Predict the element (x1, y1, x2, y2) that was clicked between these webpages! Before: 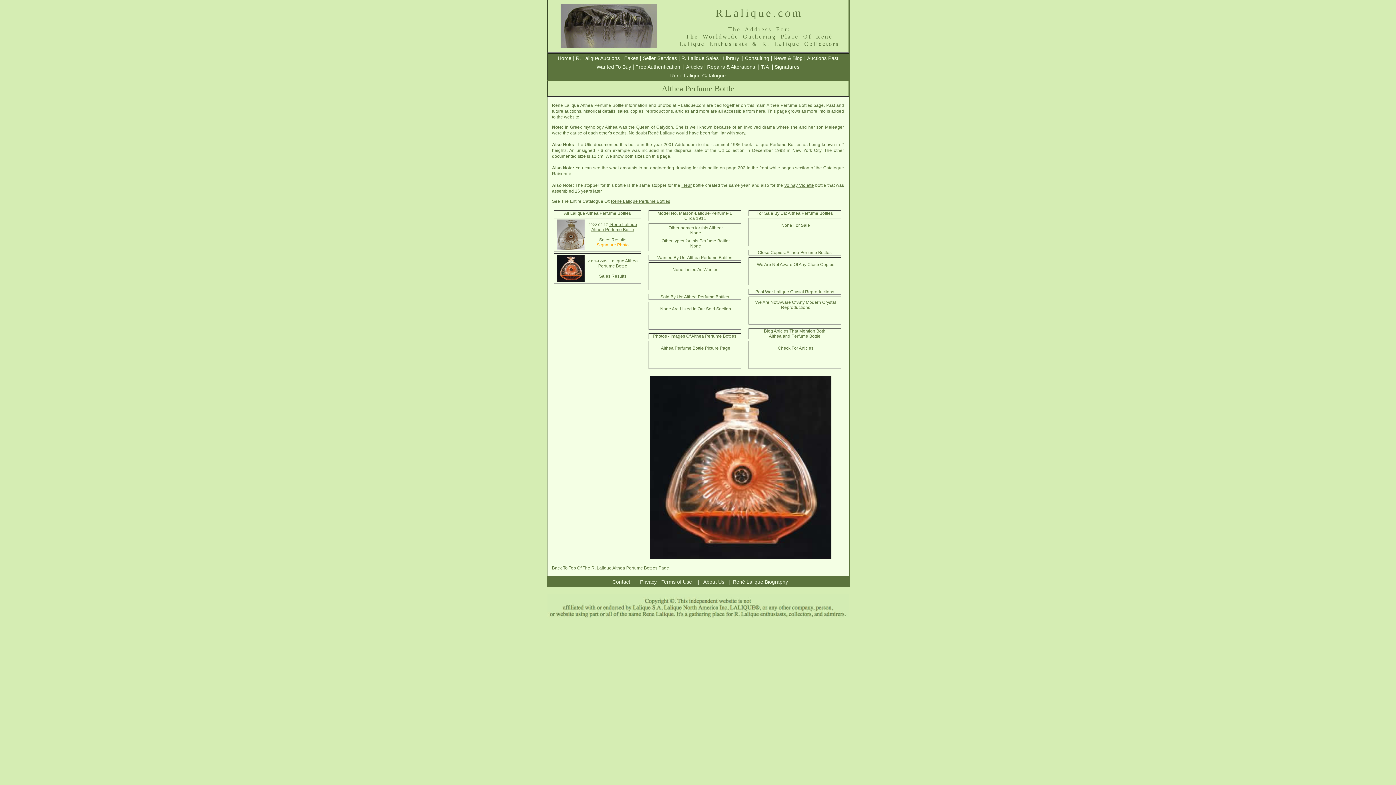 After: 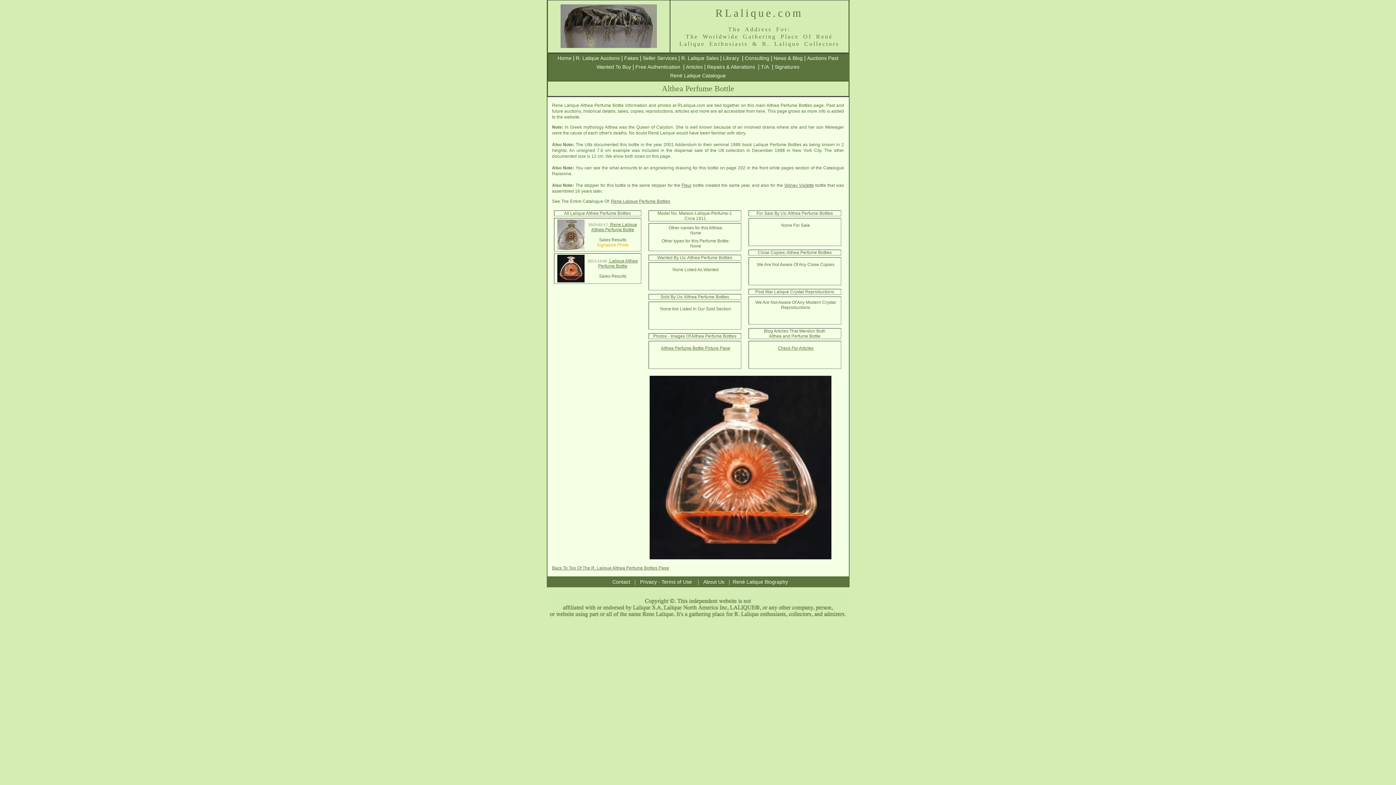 Action: label: Check For Articles bbox: (778, 345, 813, 350)